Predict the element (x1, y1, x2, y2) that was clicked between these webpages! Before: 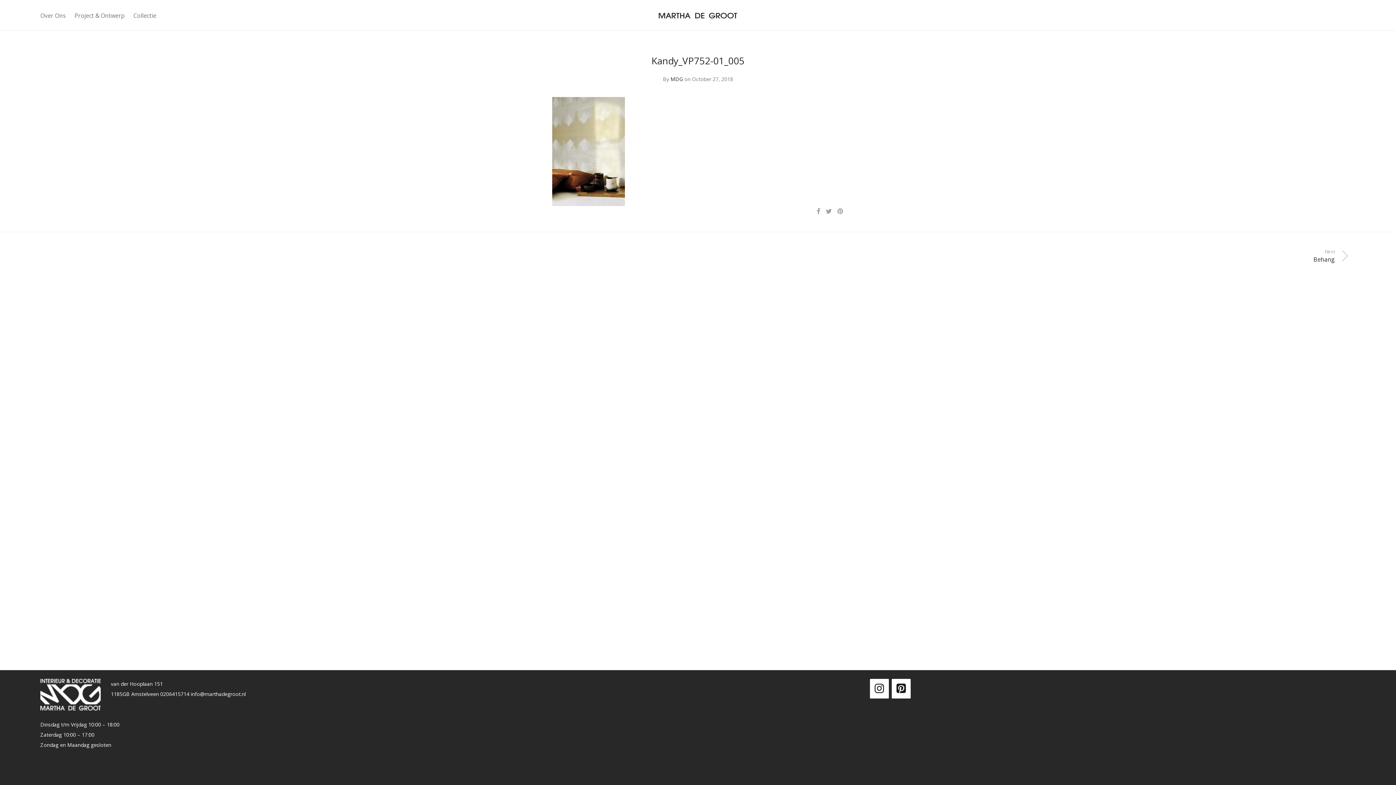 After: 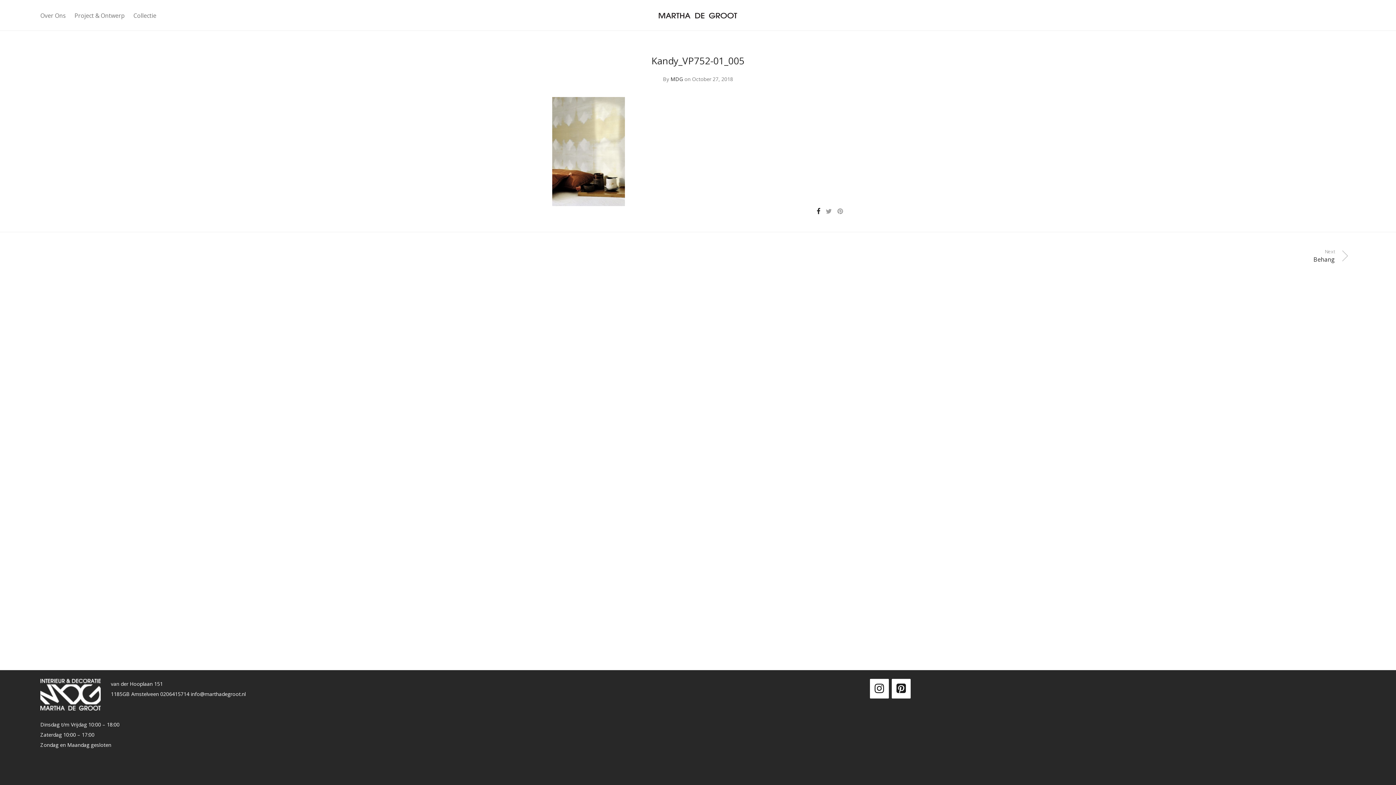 Action: bbox: (816, 207, 820, 214)